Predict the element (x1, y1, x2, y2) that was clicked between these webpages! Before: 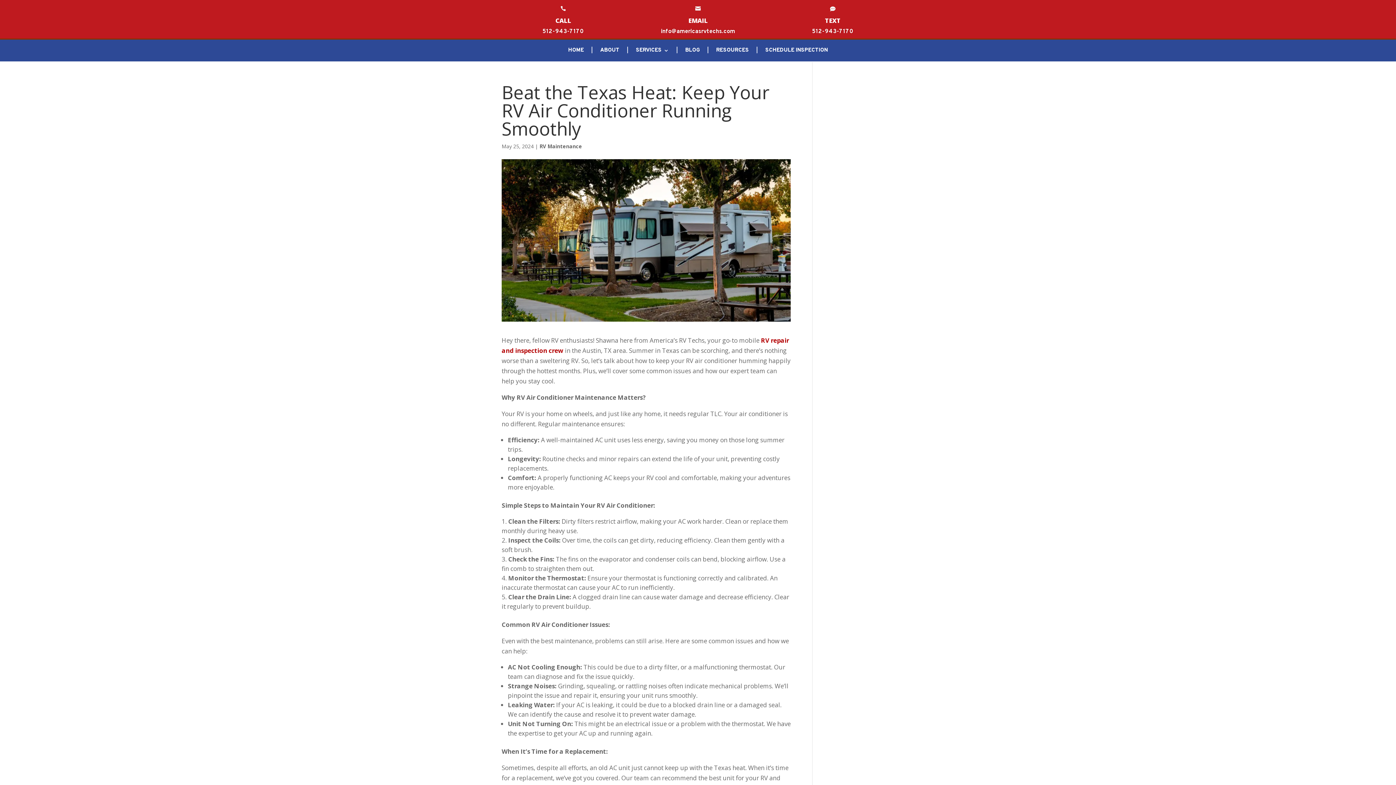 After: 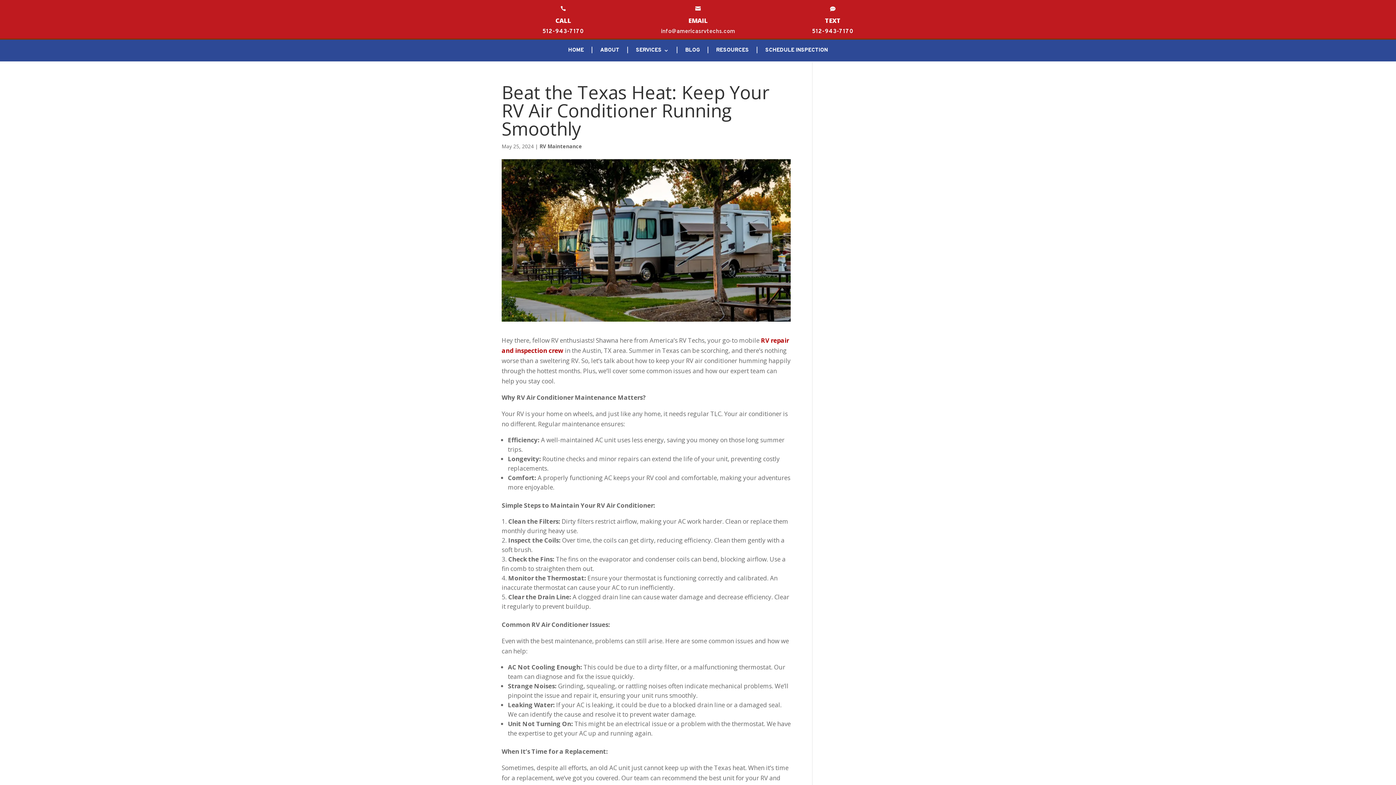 Action: label: info@americasrvtechs.com bbox: (661, 28, 735, 35)